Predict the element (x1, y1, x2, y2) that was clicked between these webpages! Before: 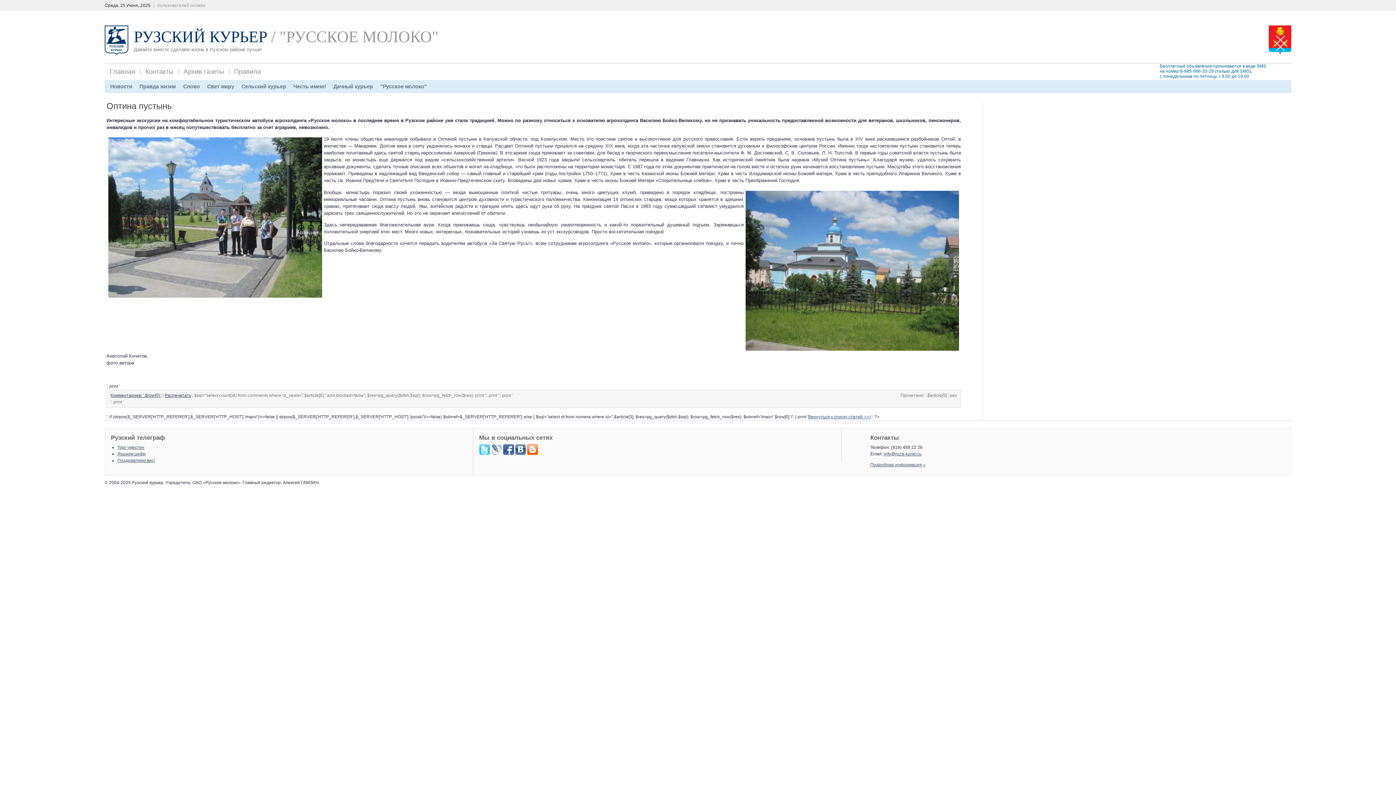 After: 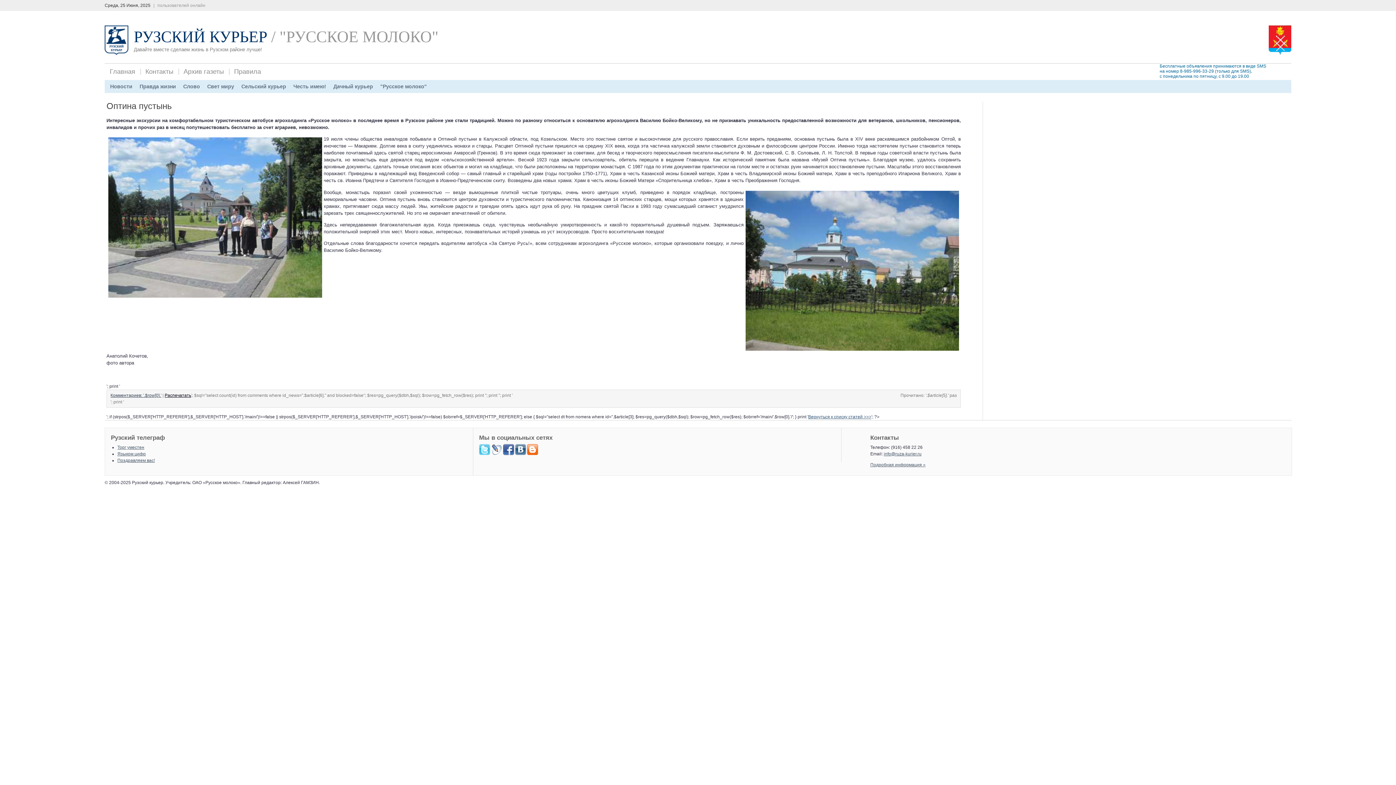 Action: bbox: (164, 392, 191, 398) label: Распечатать